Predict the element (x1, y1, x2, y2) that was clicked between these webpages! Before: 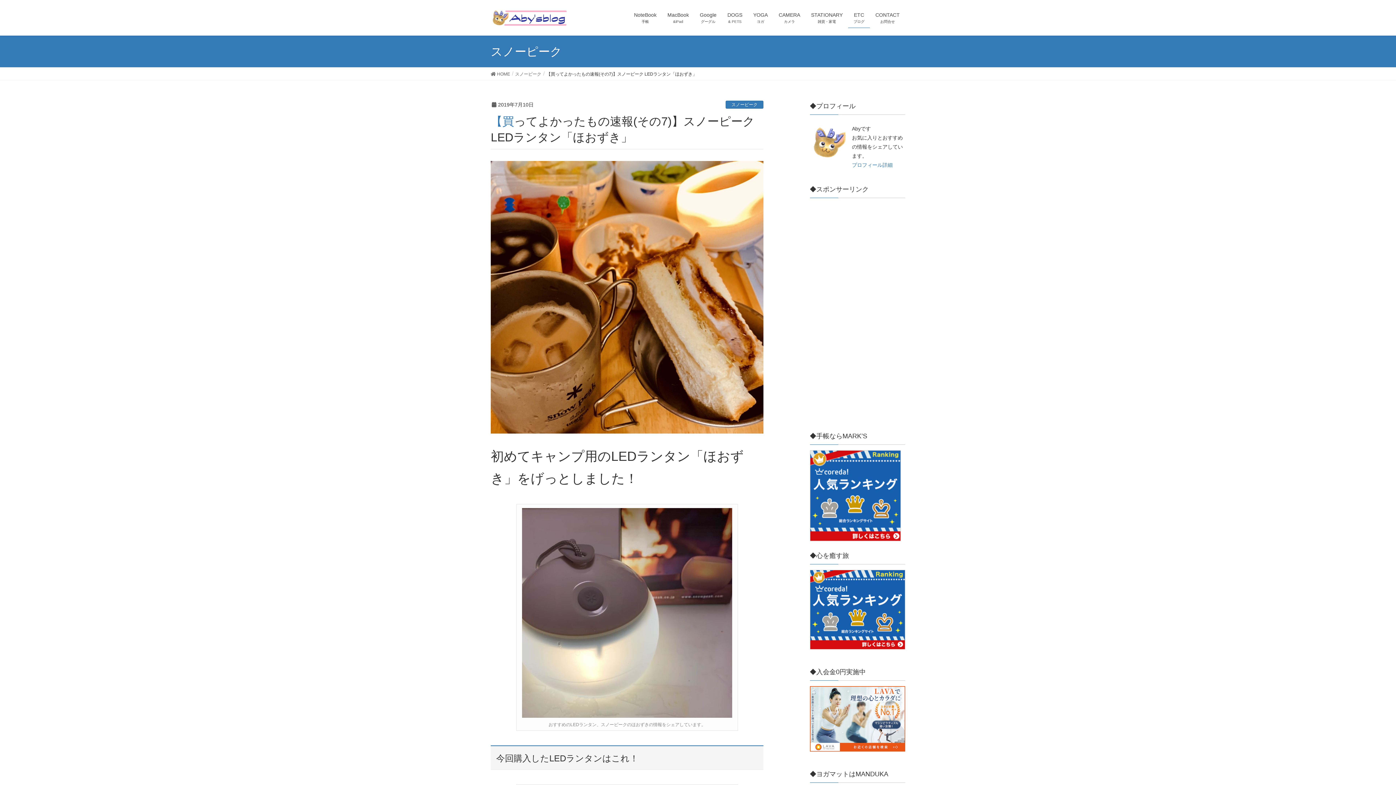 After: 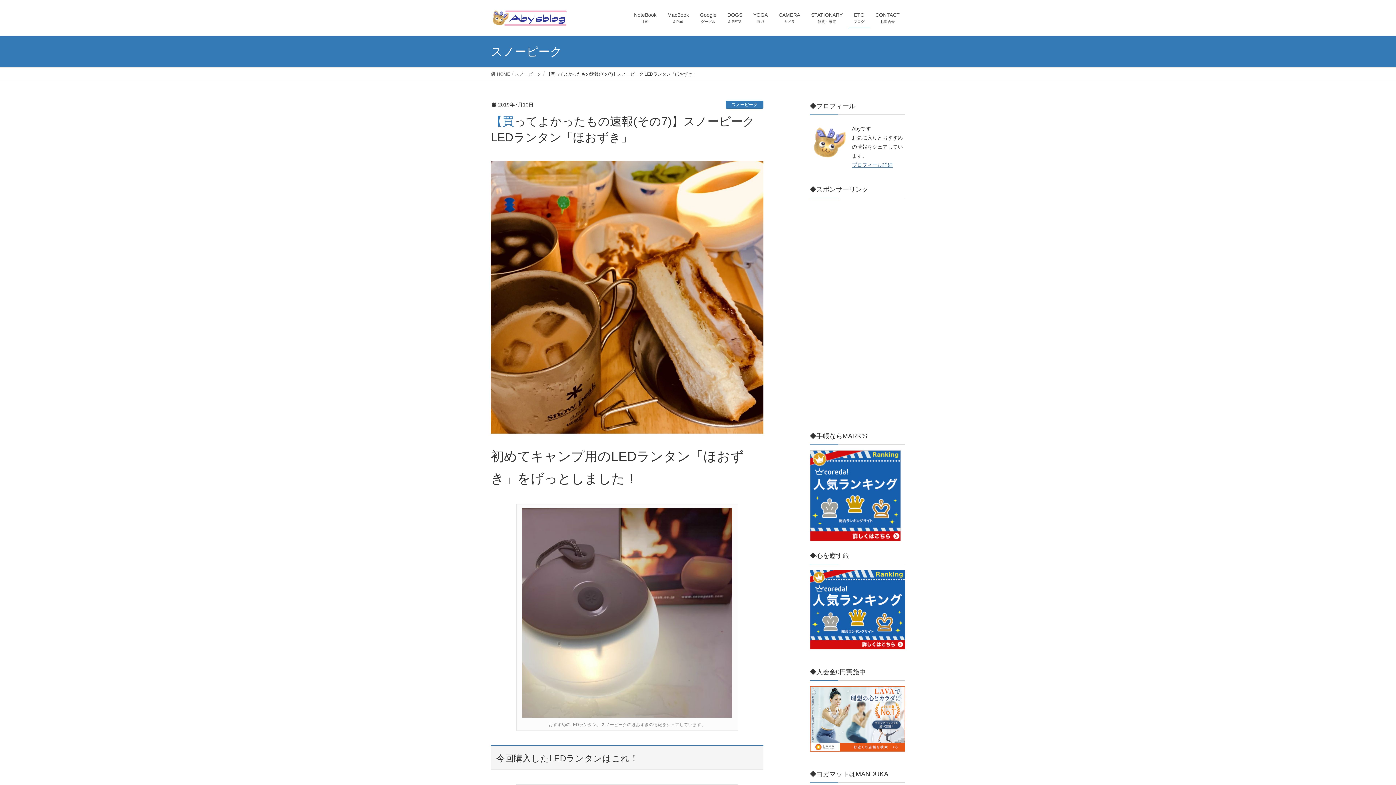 Action: label: プロフィール詳細 bbox: (852, 162, 892, 168)